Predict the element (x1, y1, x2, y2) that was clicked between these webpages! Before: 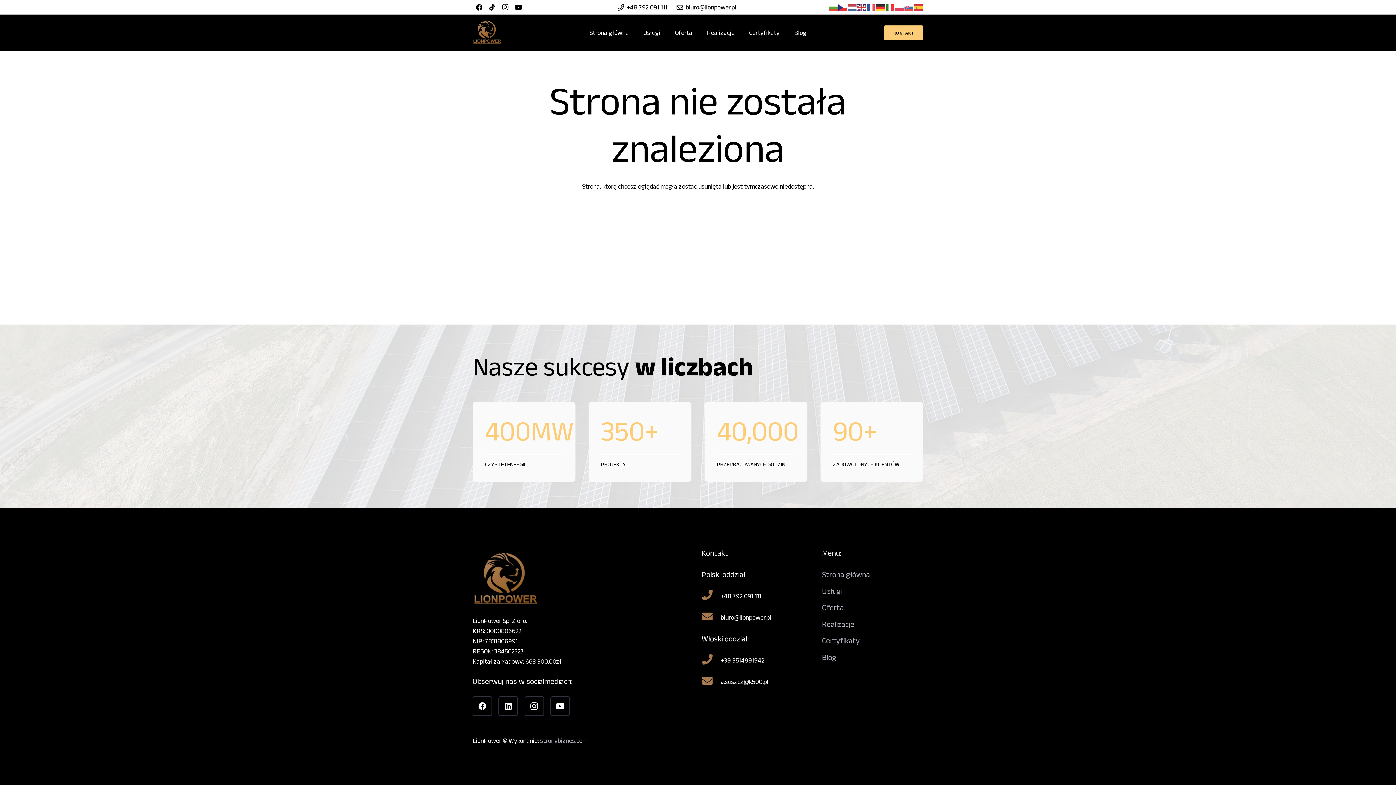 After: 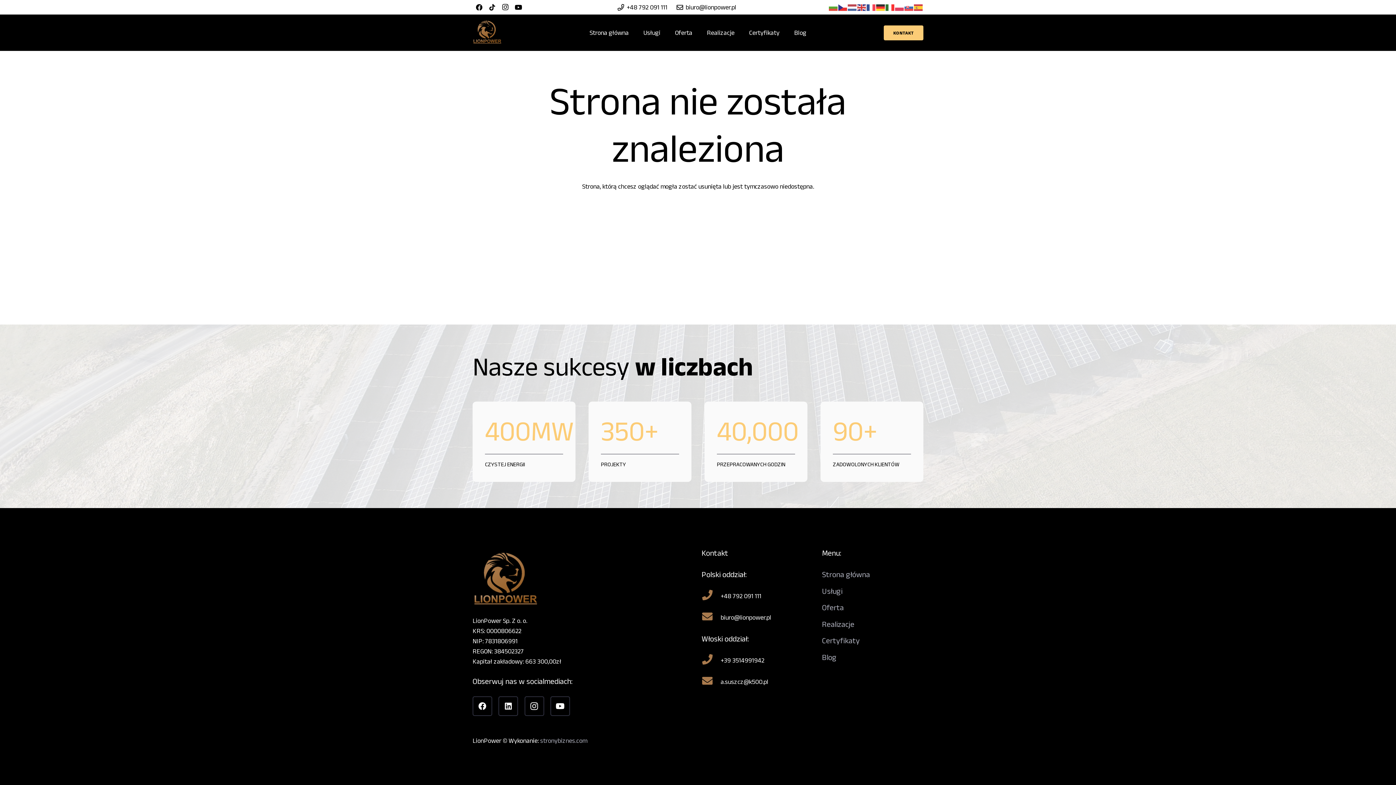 Action: label: a.suszcz@k500.pl bbox: (701, 676, 720, 688)